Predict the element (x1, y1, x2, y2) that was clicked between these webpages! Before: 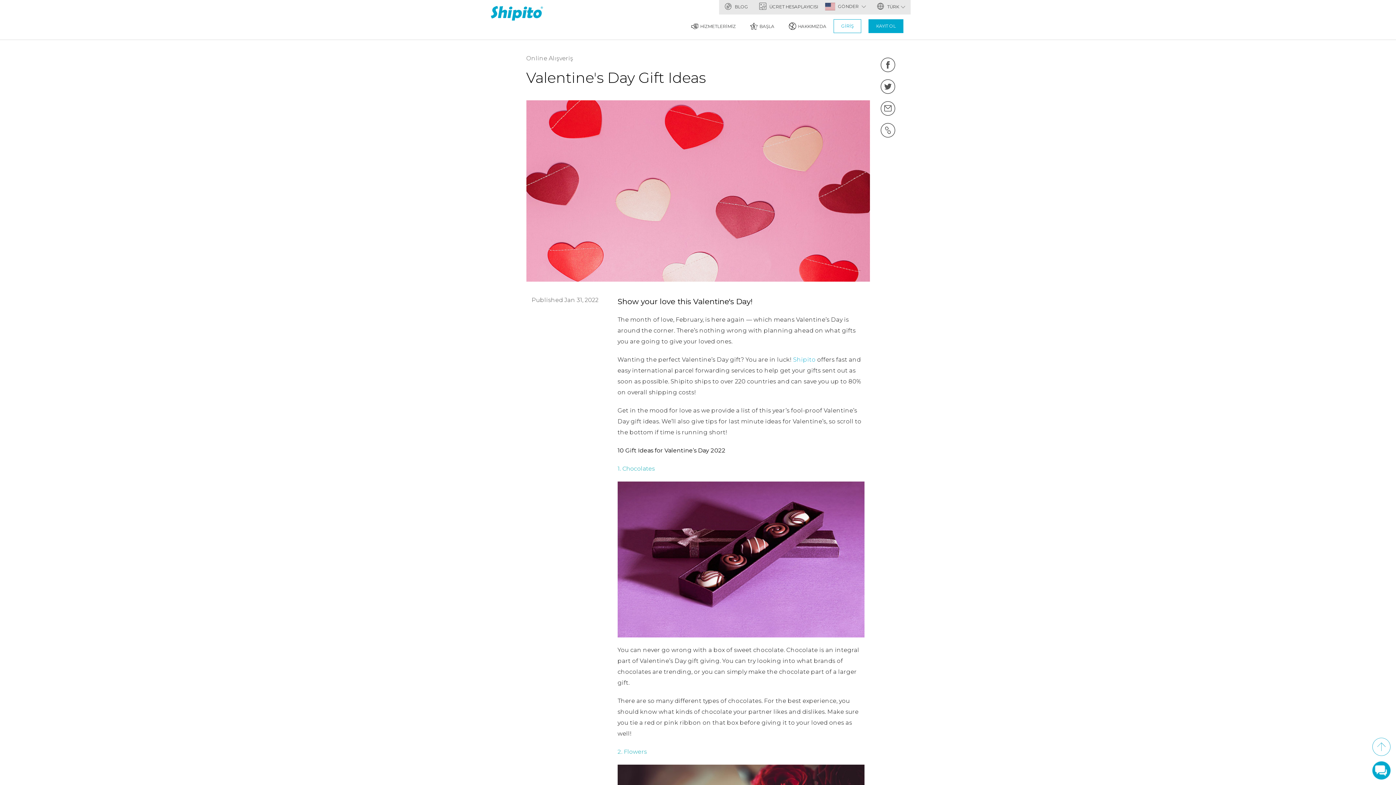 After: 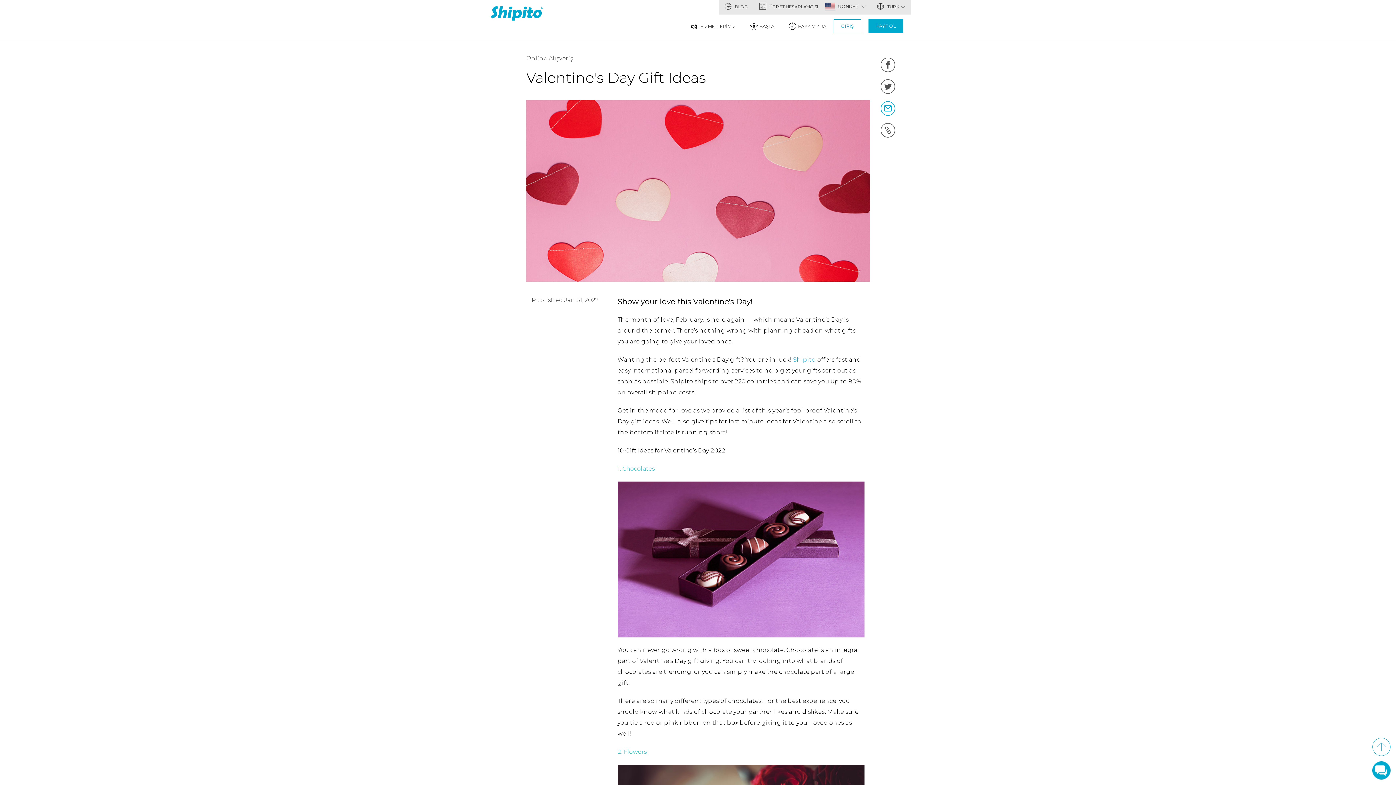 Action: bbox: (880, 98, 905, 120)